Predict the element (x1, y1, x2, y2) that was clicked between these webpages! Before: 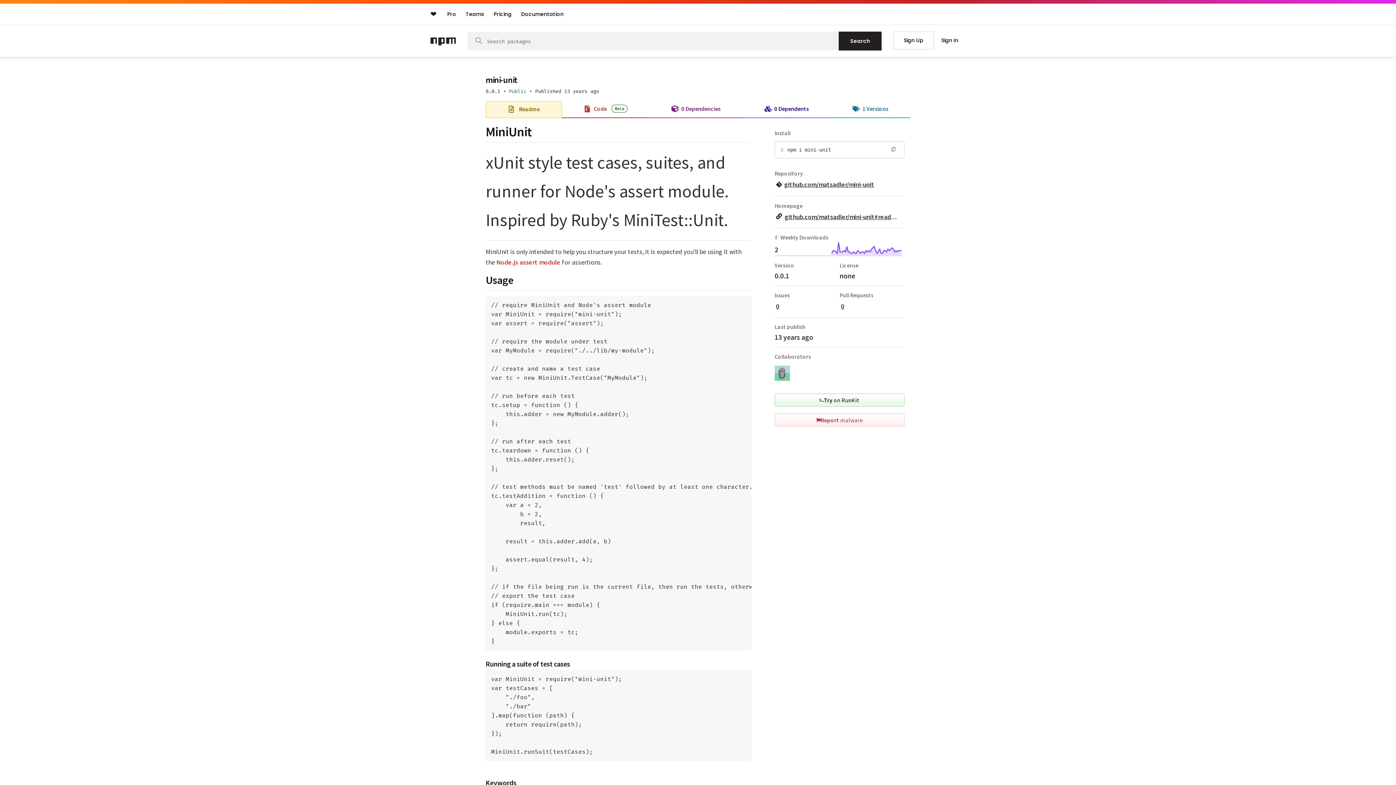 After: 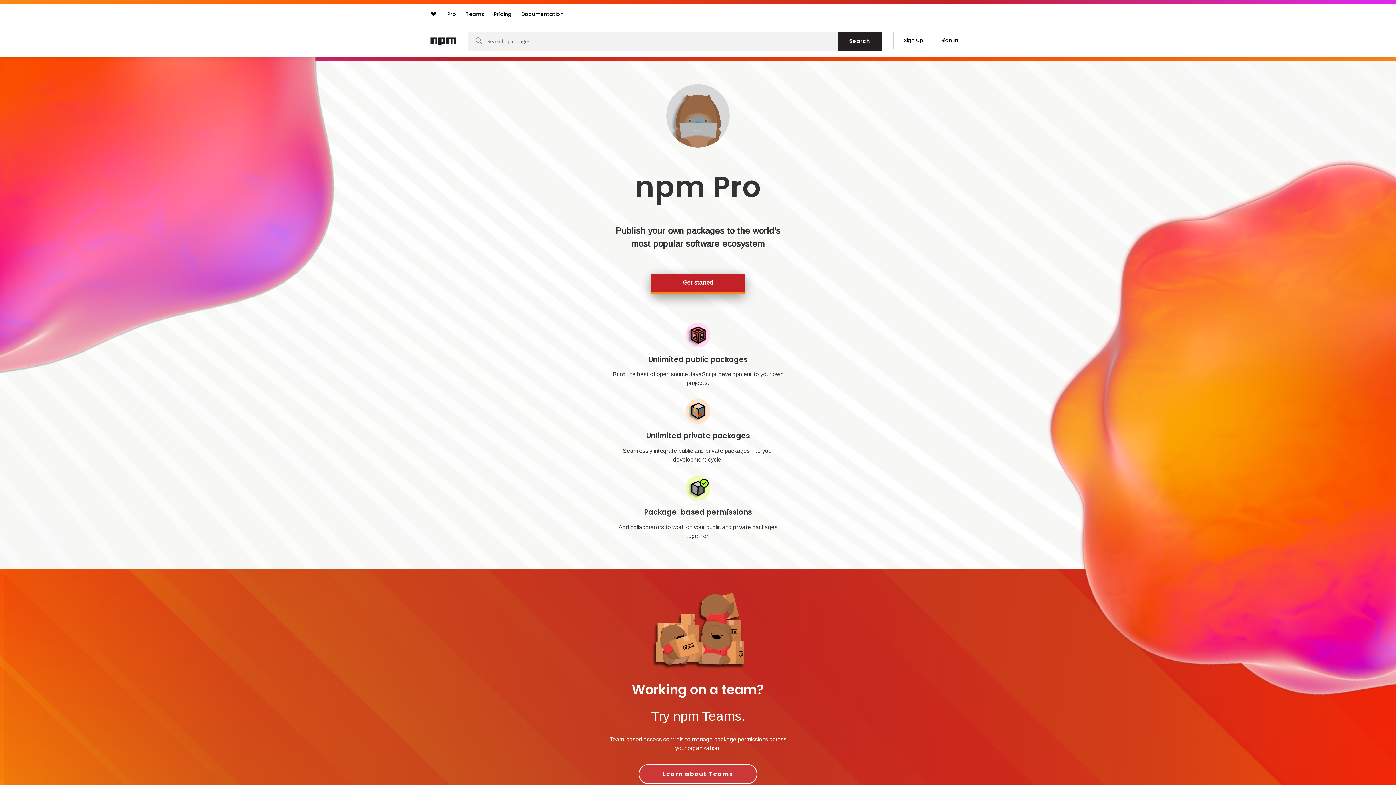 Action: label: Pro bbox: (443, 7, 459, 20)